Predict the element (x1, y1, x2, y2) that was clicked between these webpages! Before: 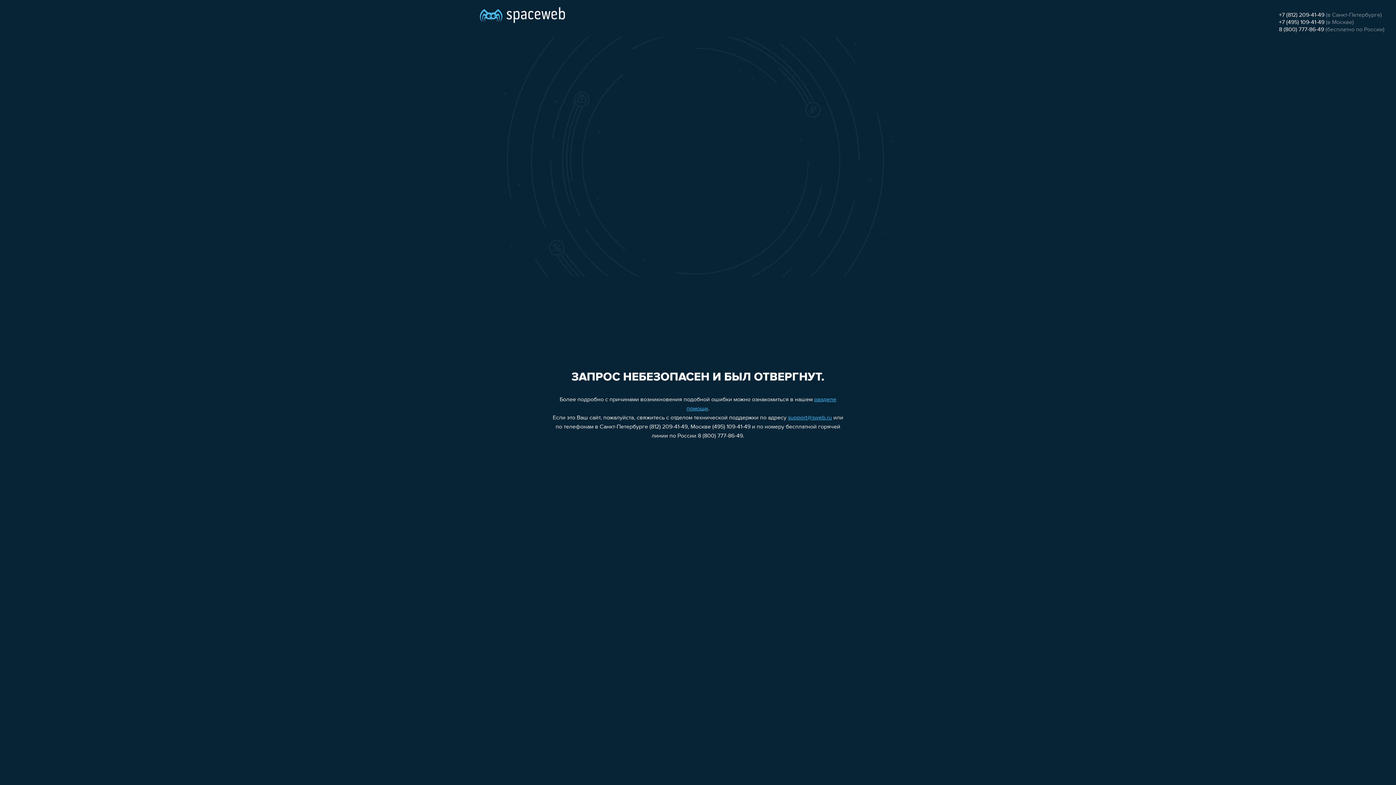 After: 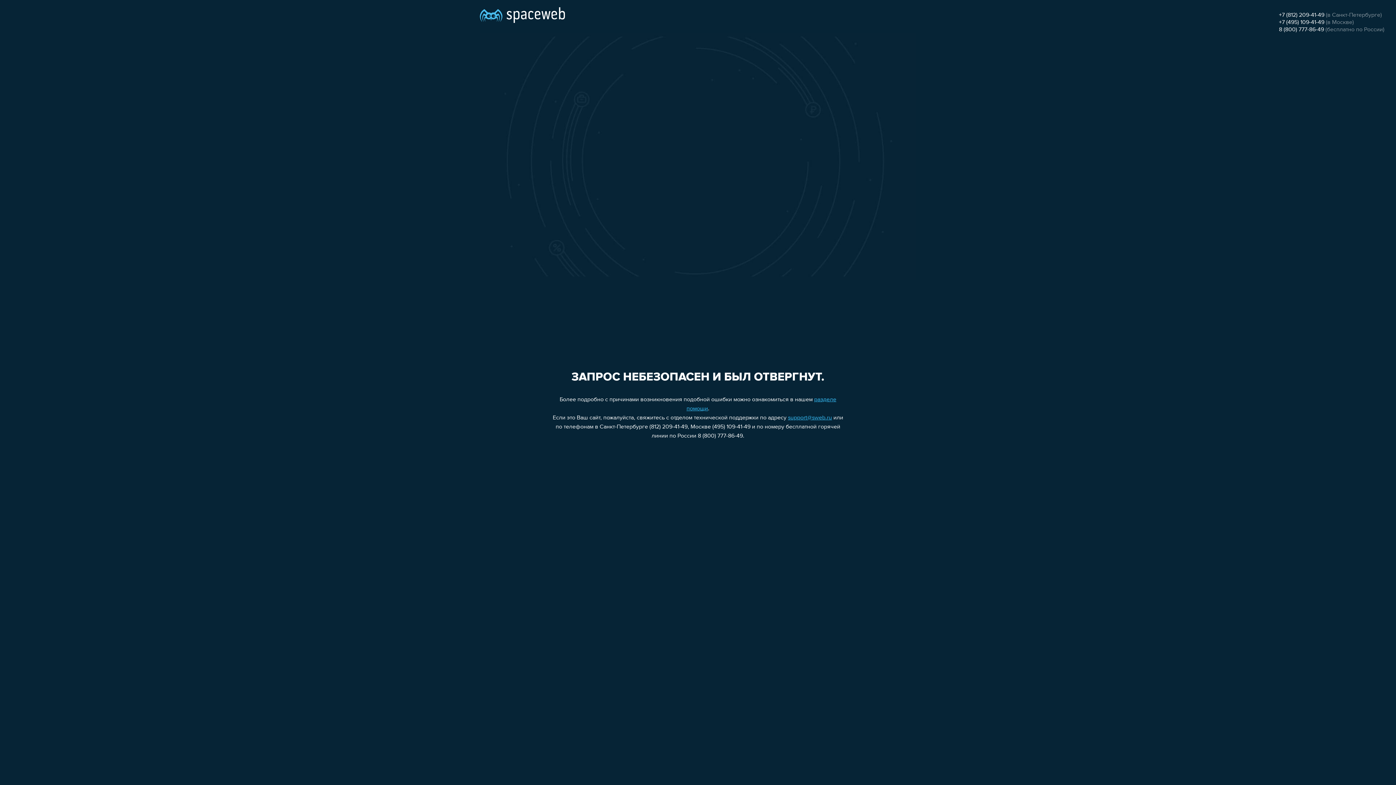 Action: bbox: (1279, 19, 1324, 25) label: +7 (495) 109-41-49